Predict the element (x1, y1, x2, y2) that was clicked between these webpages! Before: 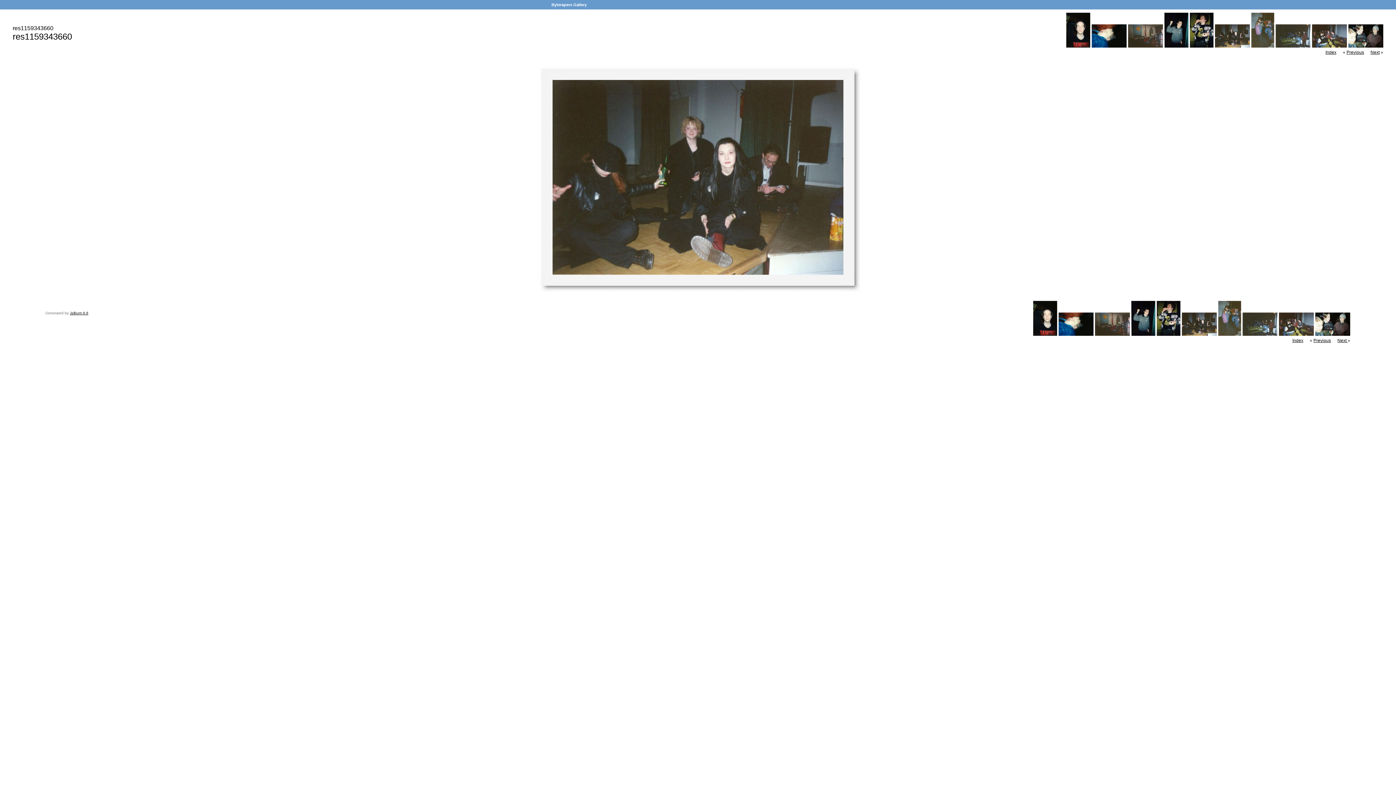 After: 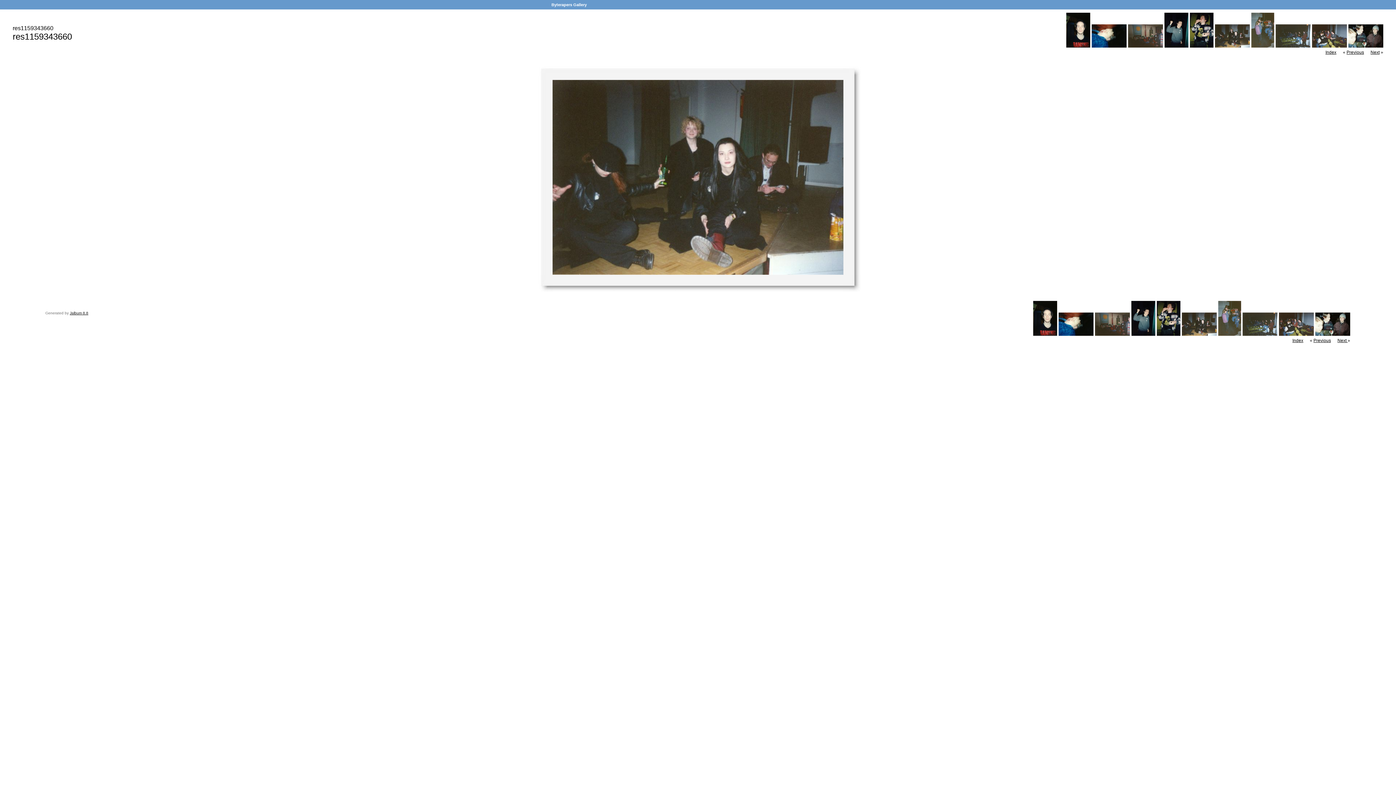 Action: bbox: (1215, 43, 1250, 49)